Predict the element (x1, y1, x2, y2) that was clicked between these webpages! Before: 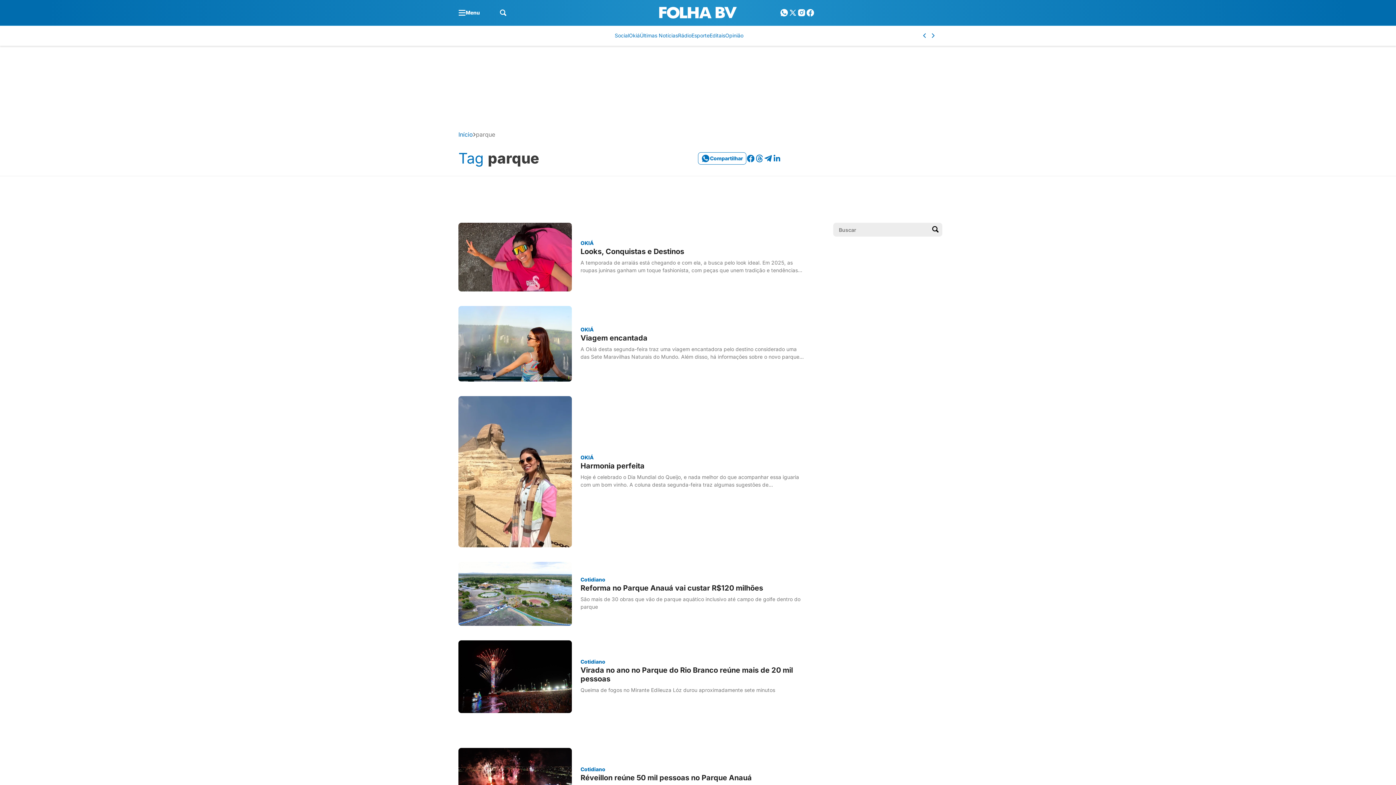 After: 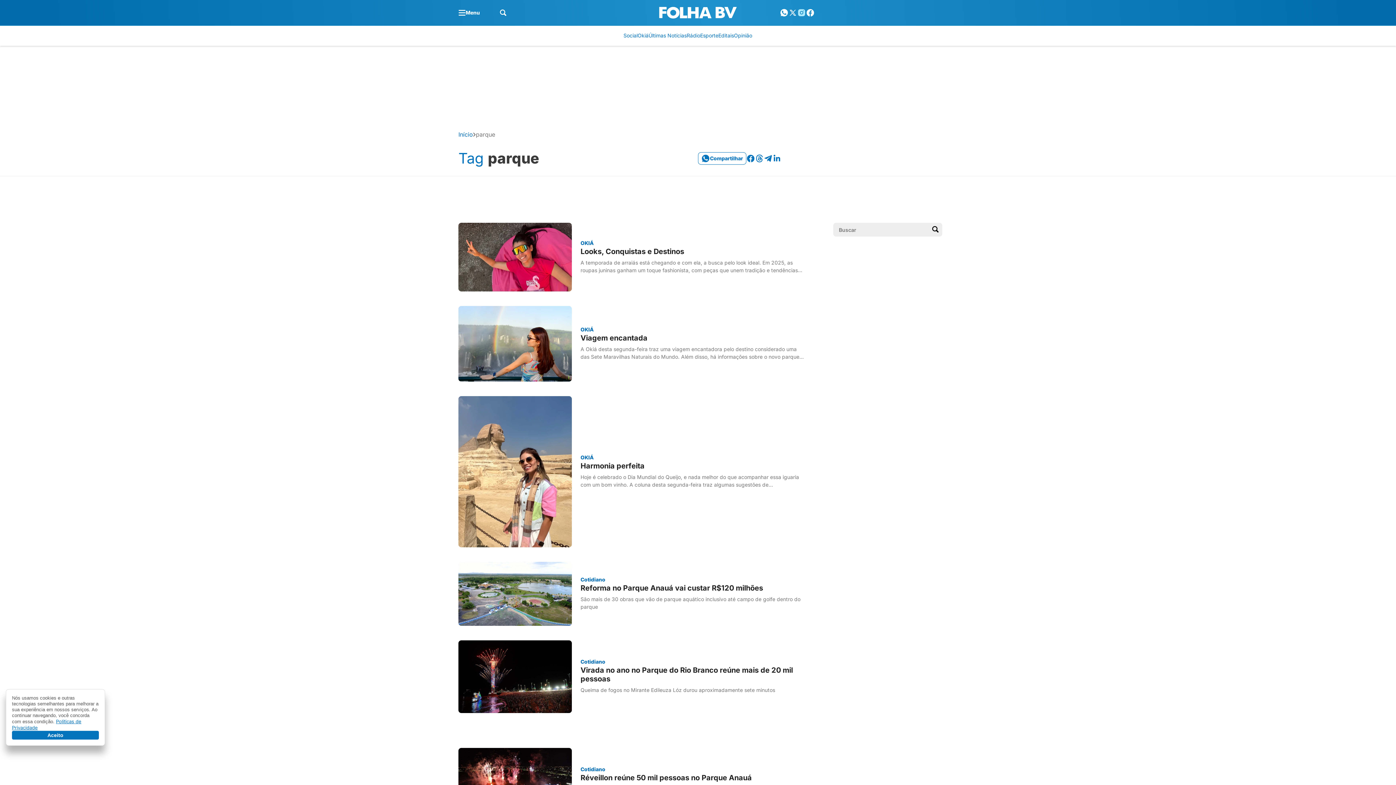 Action: bbox: (797, 8, 806, 17)